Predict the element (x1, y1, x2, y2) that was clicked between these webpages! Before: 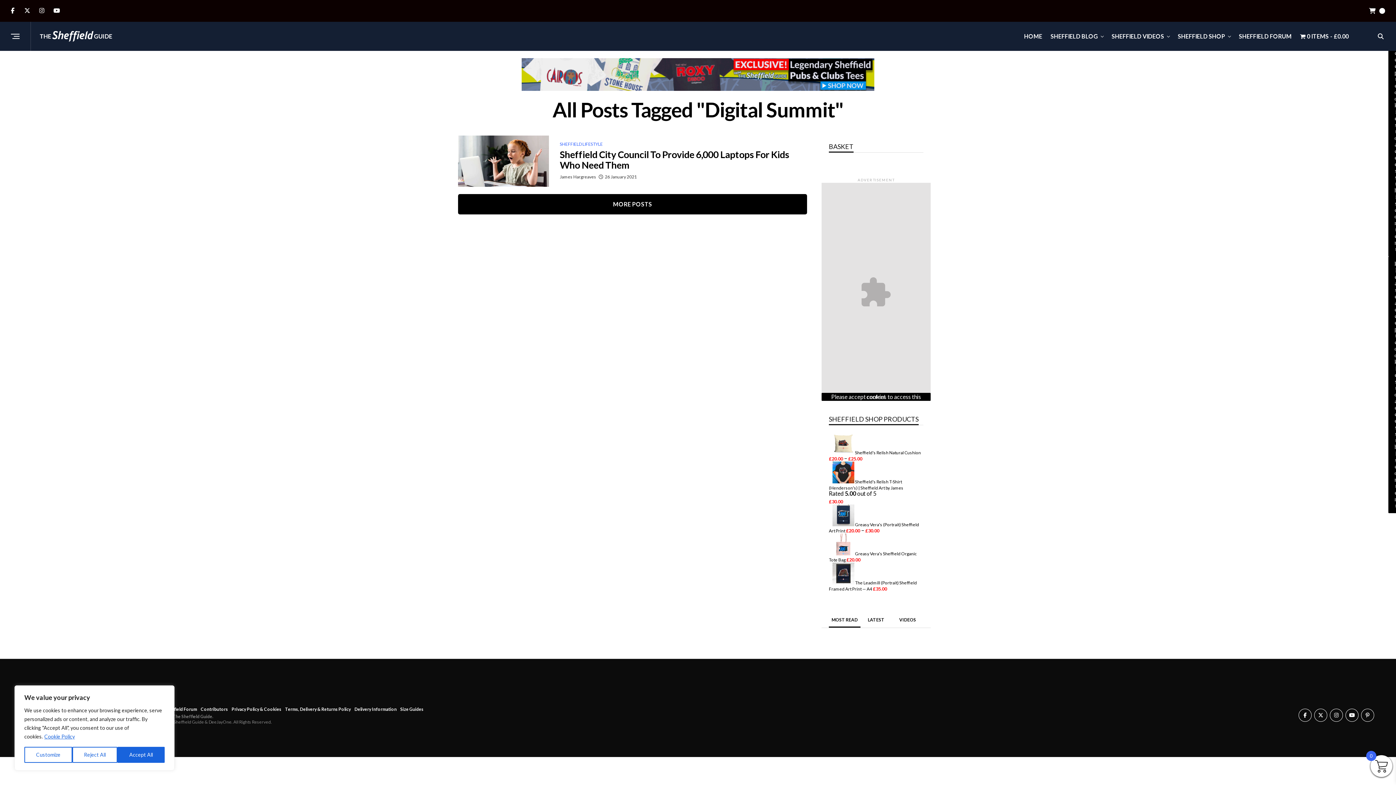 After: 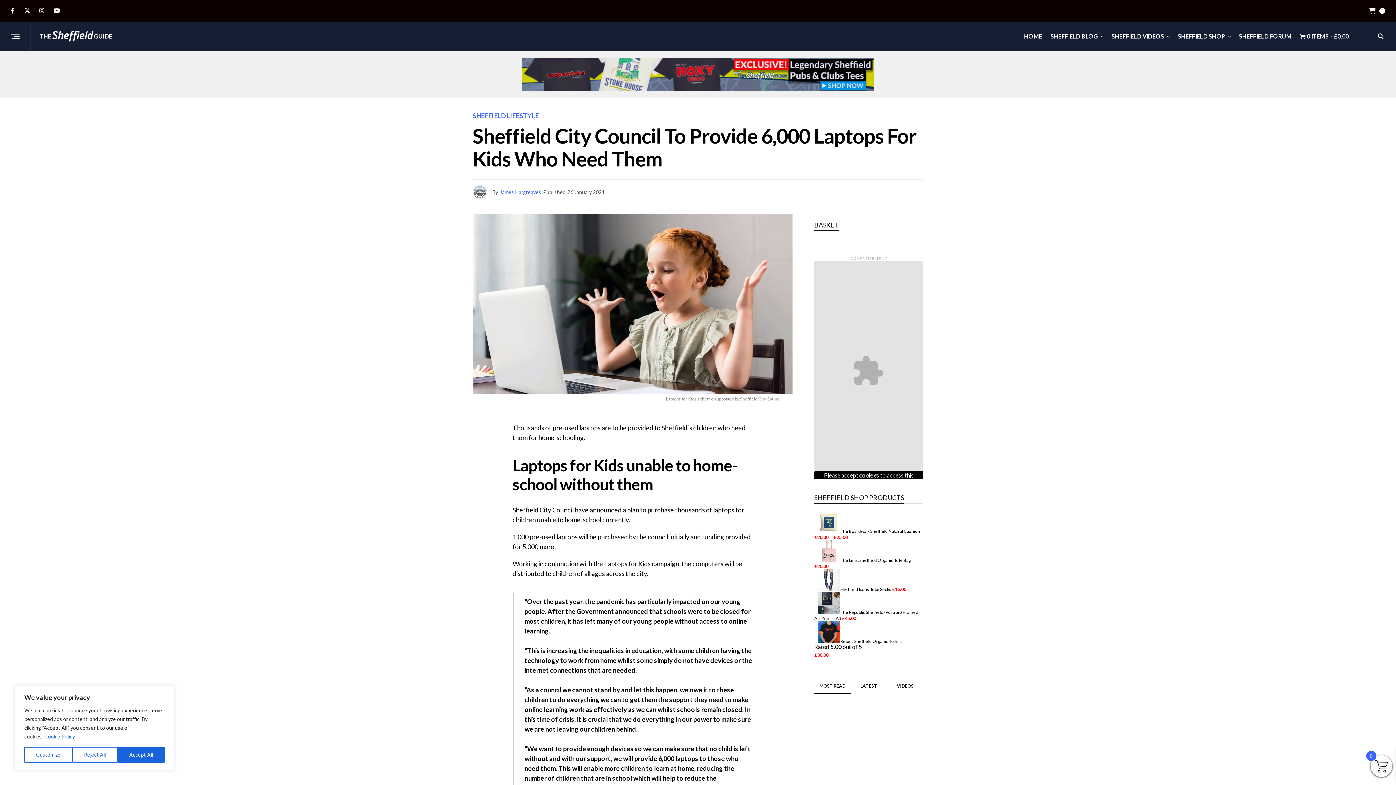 Action: bbox: (458, 135, 549, 186)